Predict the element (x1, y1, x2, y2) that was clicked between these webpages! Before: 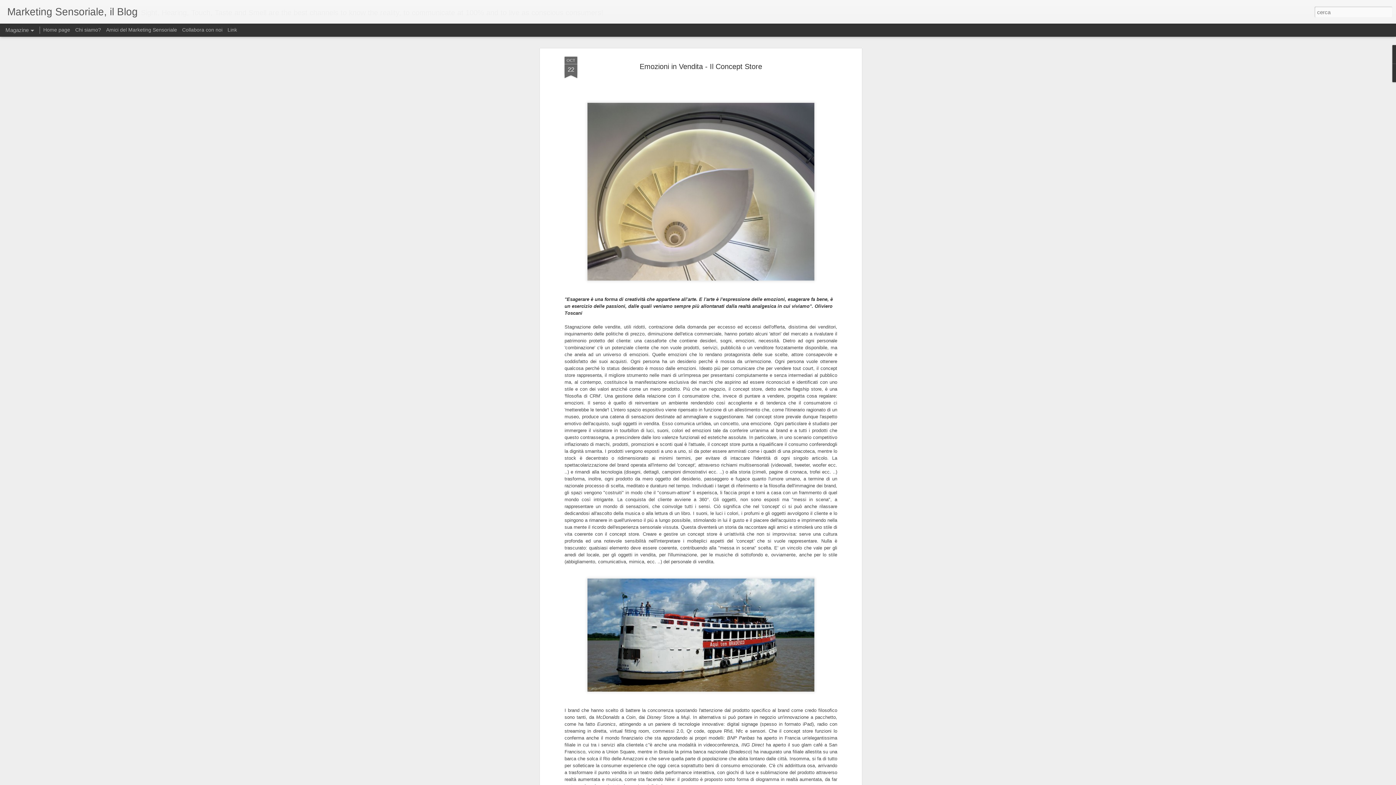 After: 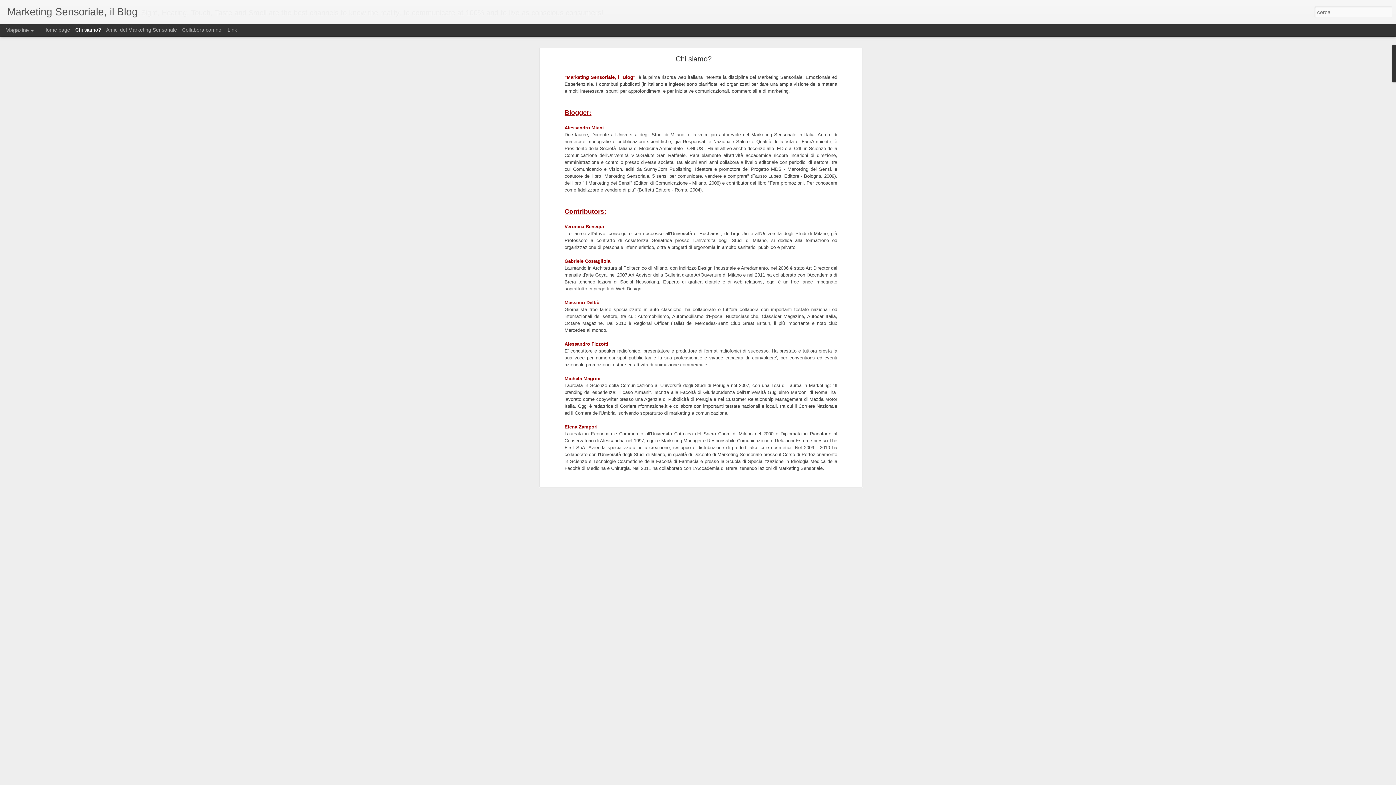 Action: label: Chi siamo? bbox: (75, 26, 101, 32)